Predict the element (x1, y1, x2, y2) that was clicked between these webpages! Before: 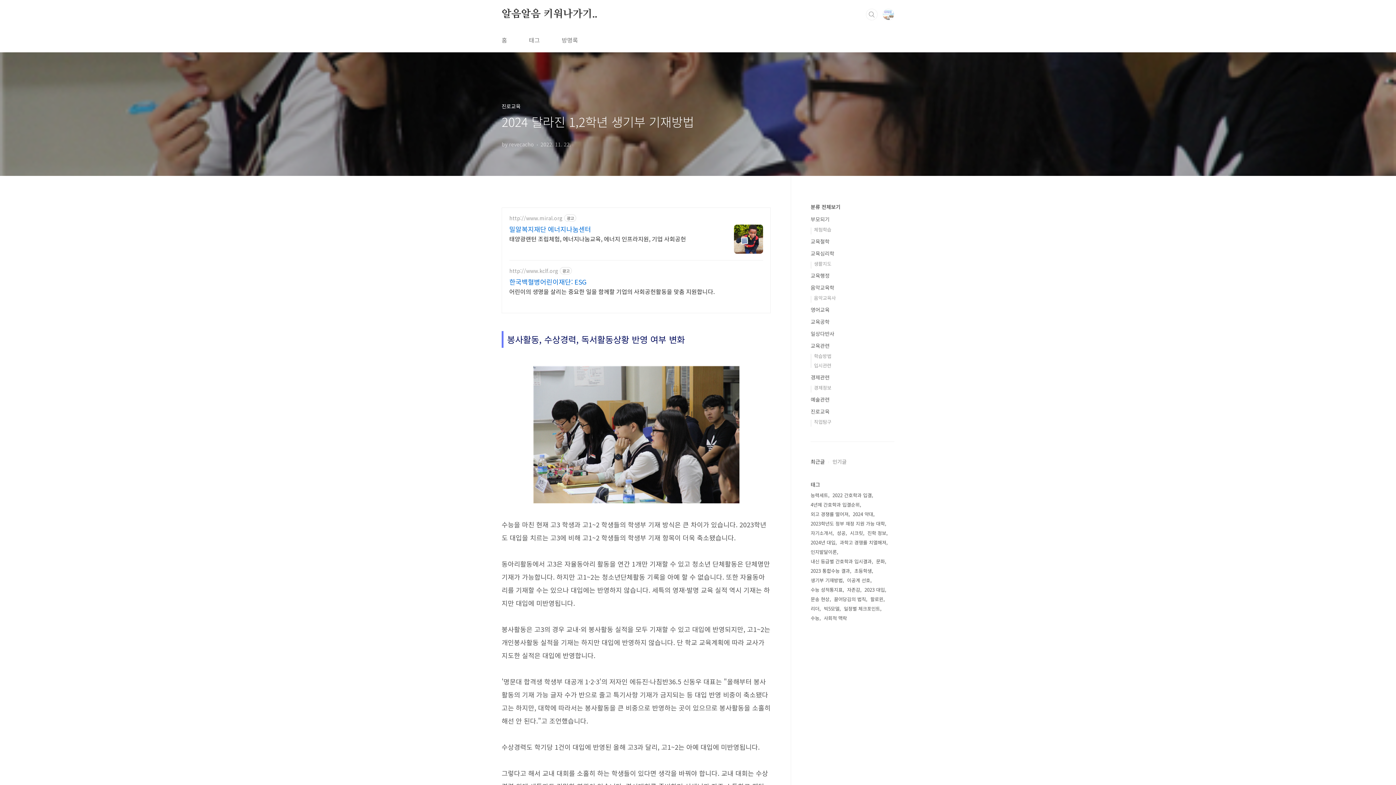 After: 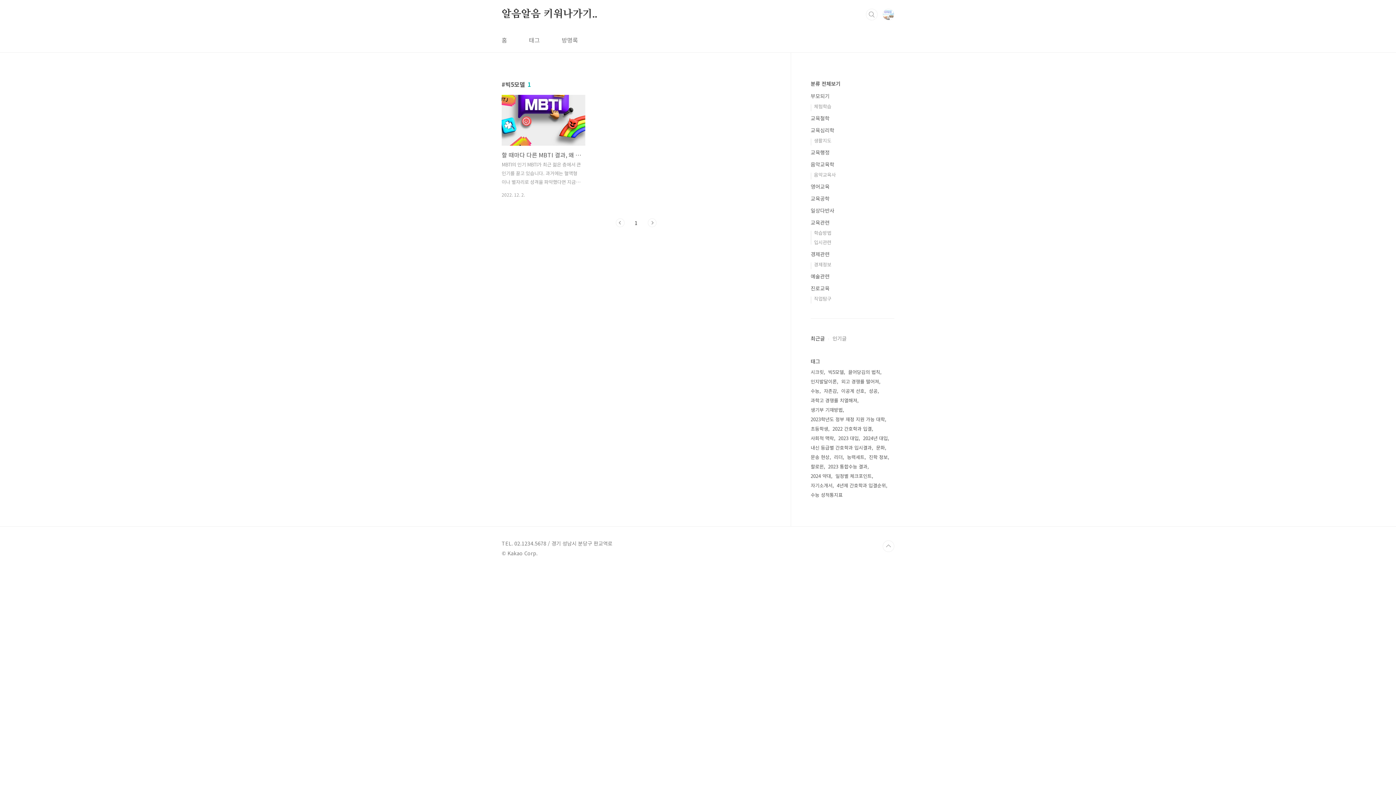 Action: bbox: (824, 604, 841, 613) label: 빅5모델